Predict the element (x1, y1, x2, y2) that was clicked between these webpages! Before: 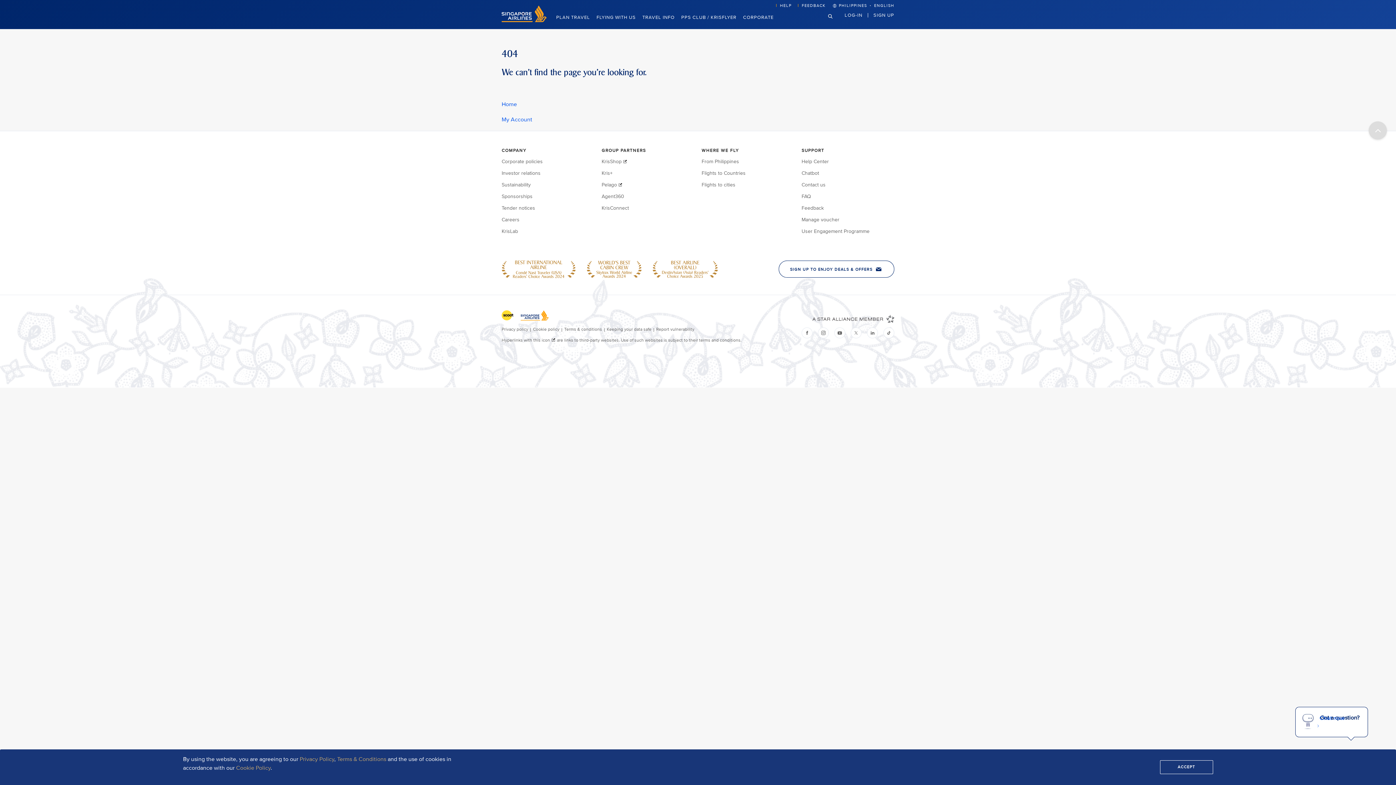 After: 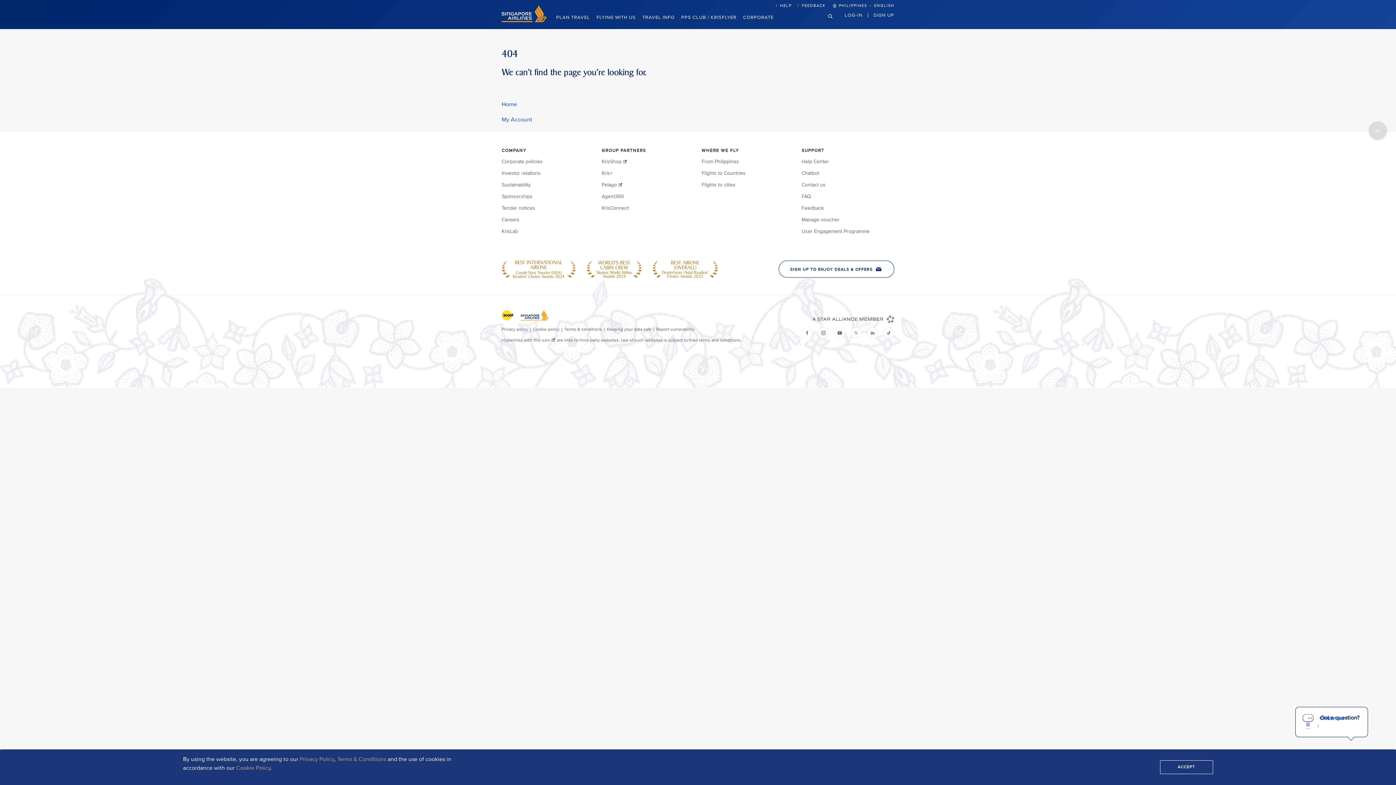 Action: bbox: (299, 756, 334, 763) label: Privacy Policy